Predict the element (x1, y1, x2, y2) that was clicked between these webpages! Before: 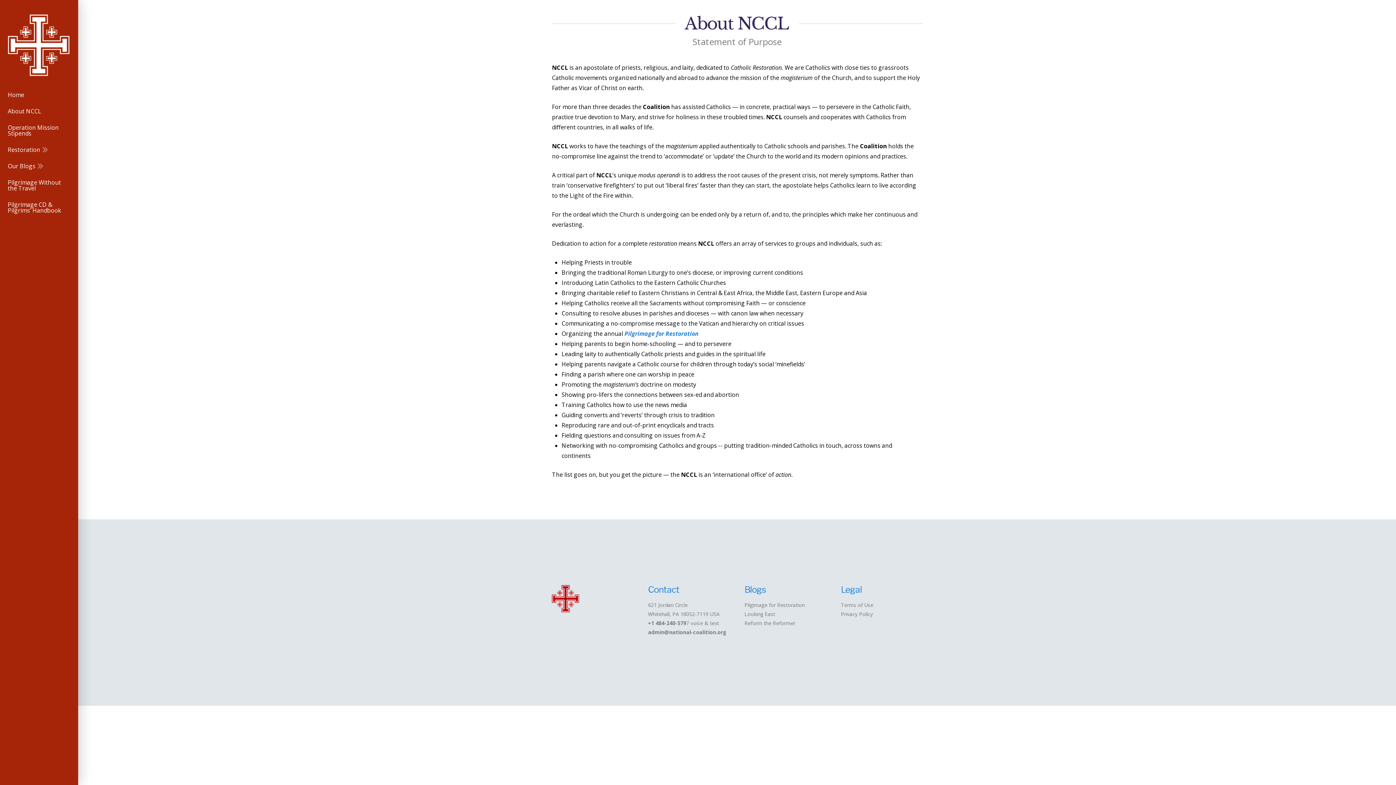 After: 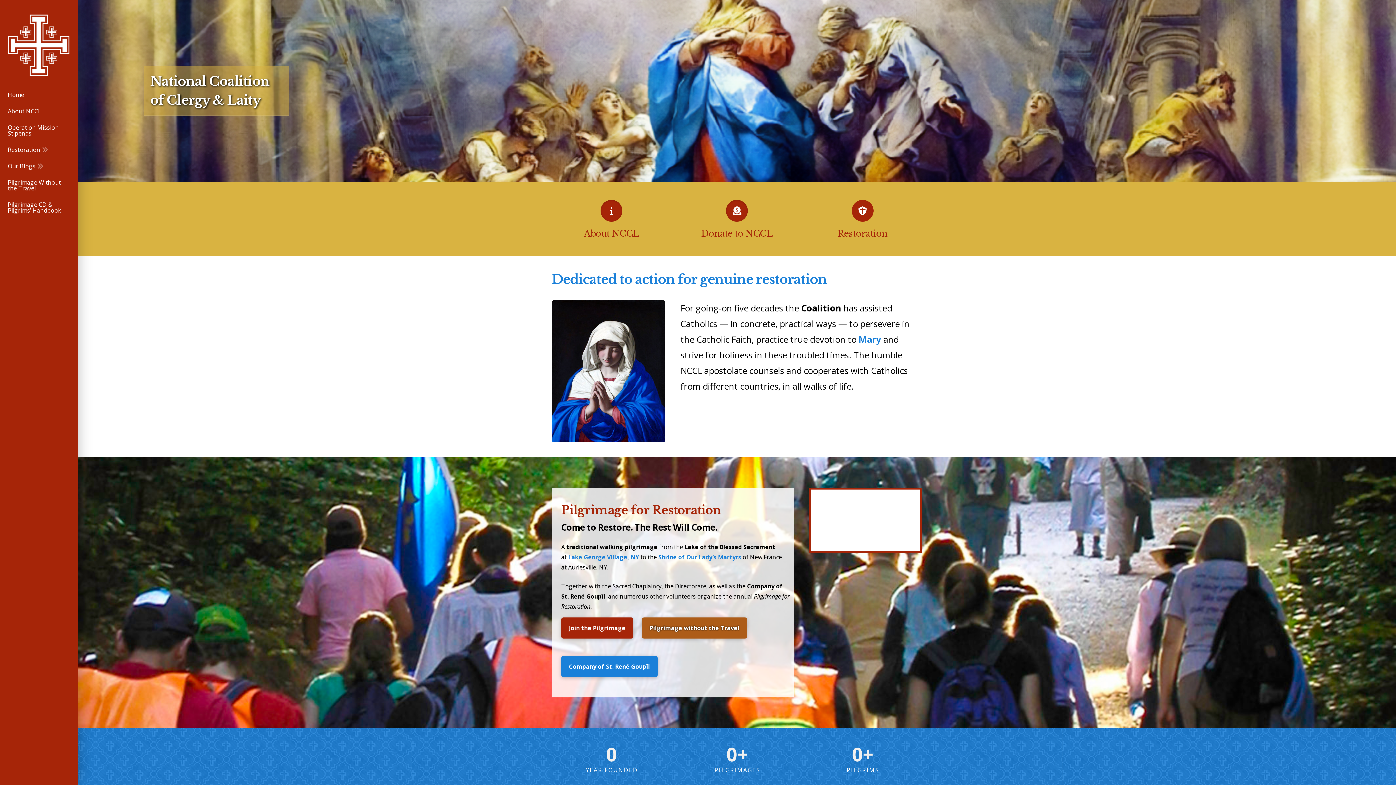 Action: bbox: (0, 87, 78, 104) label: Home